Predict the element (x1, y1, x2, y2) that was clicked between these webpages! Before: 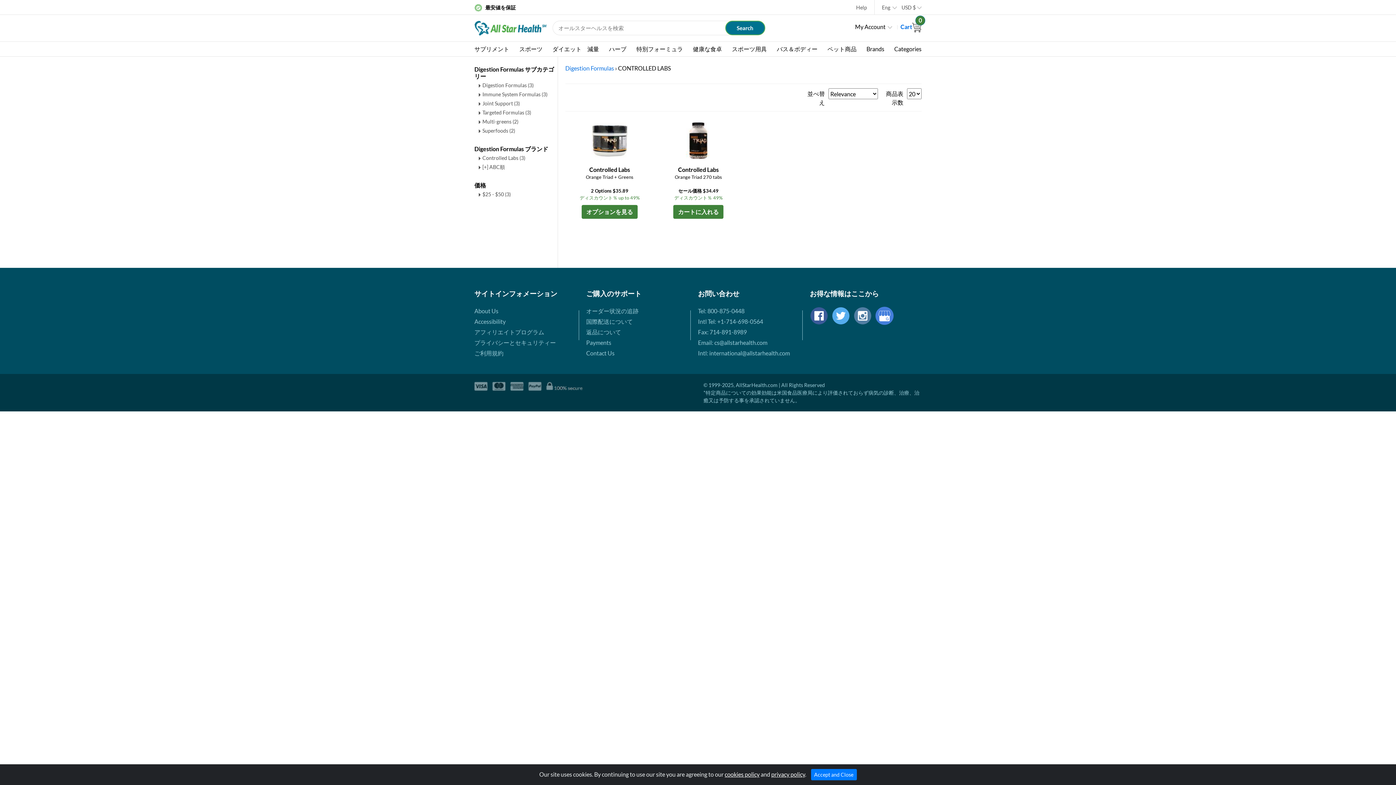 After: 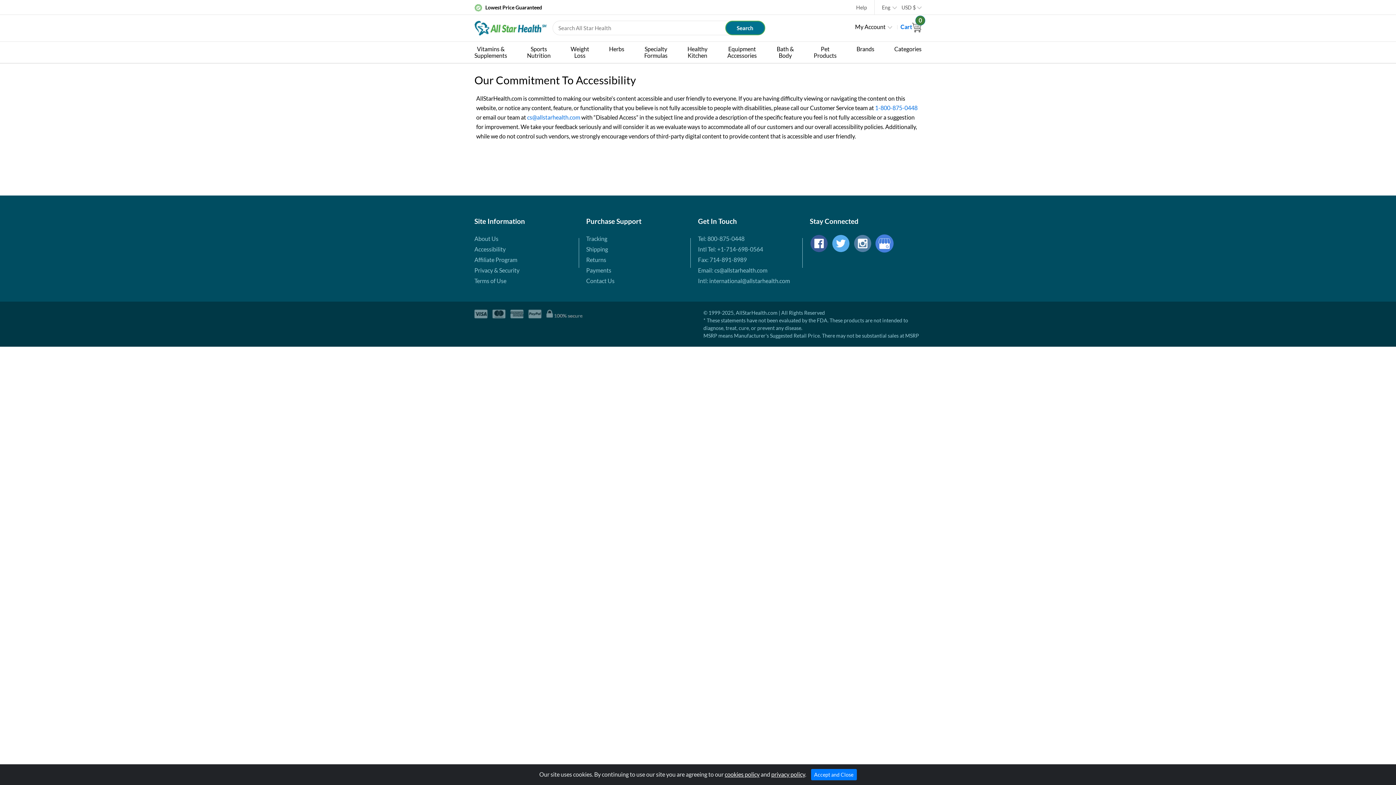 Action: bbox: (474, 318, 505, 325) label: Accessibility